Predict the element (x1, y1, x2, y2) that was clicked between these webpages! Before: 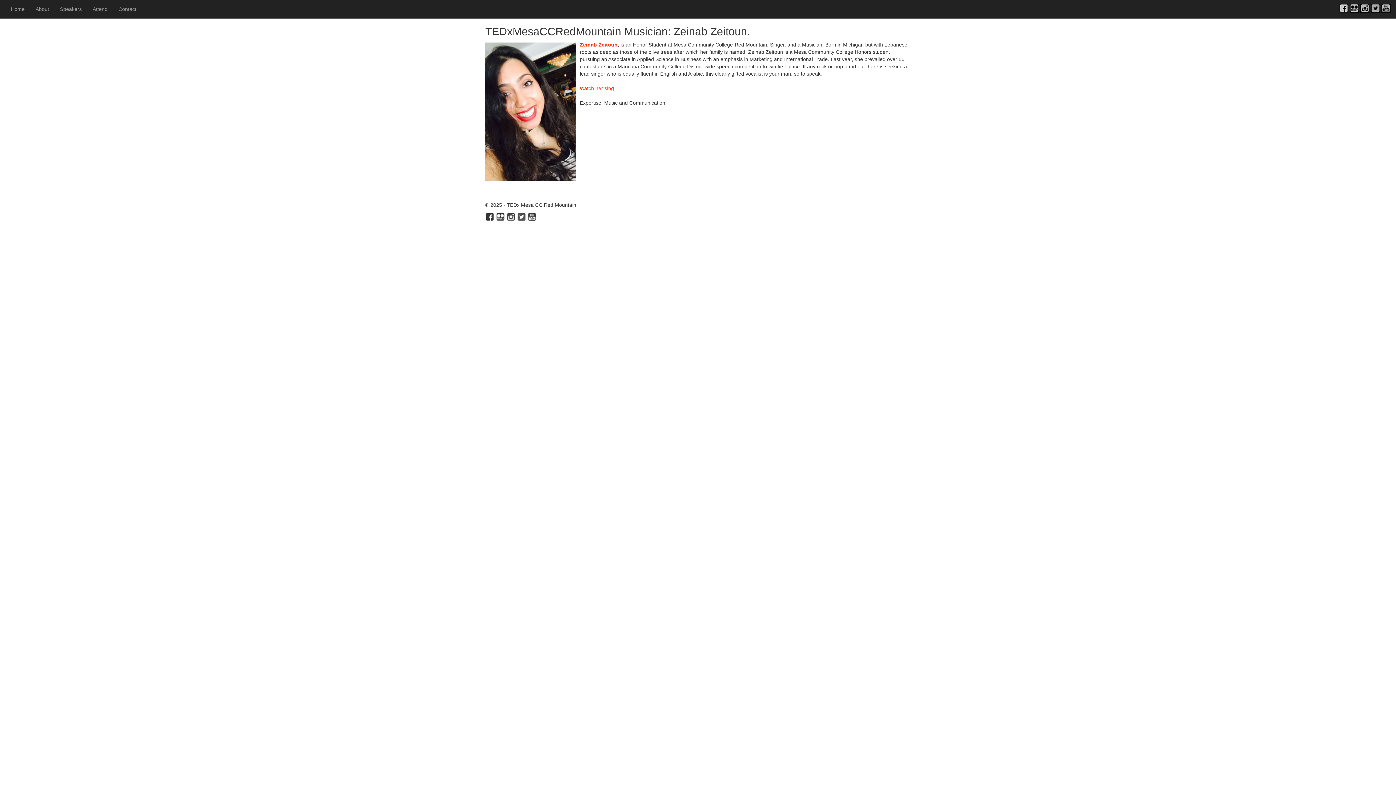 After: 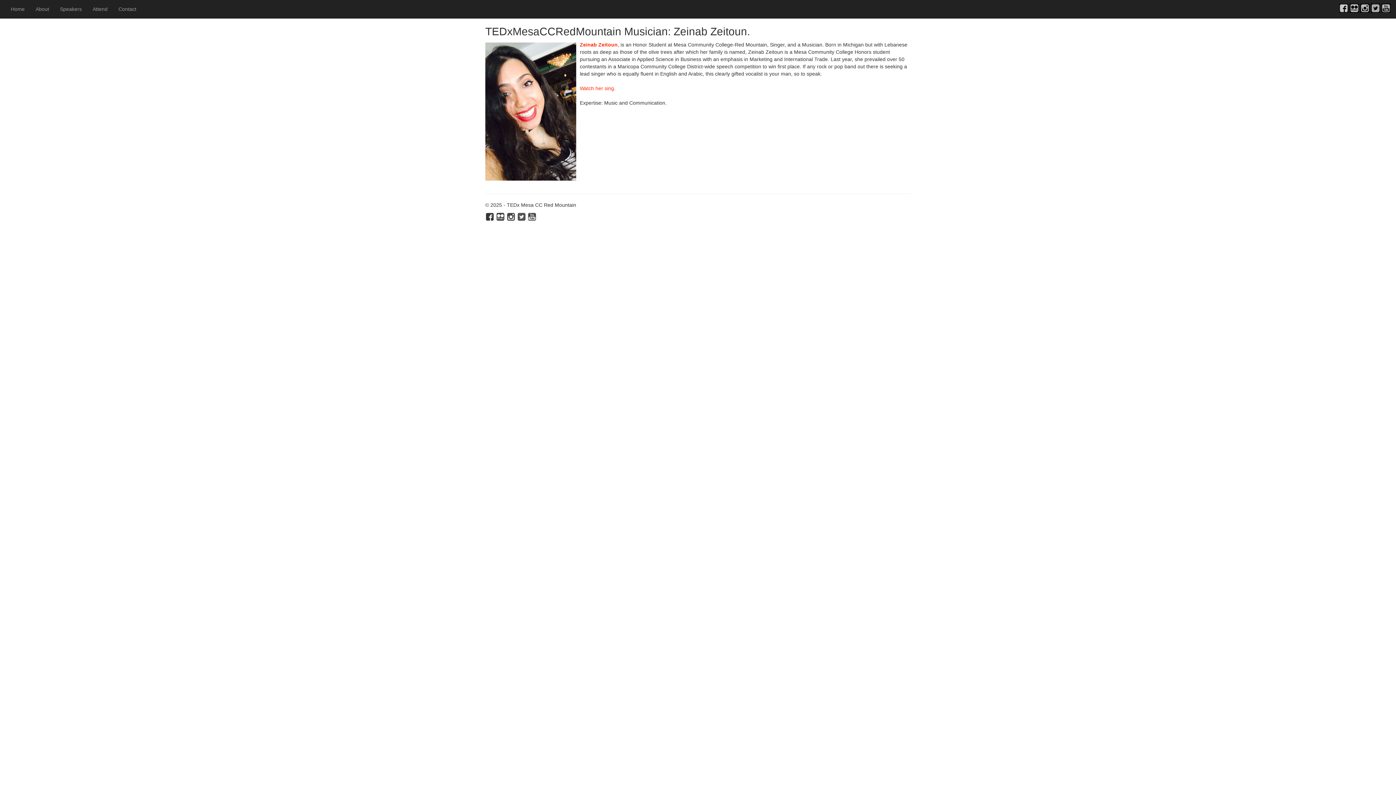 Action: bbox: (1360, 4, 1369, 10)